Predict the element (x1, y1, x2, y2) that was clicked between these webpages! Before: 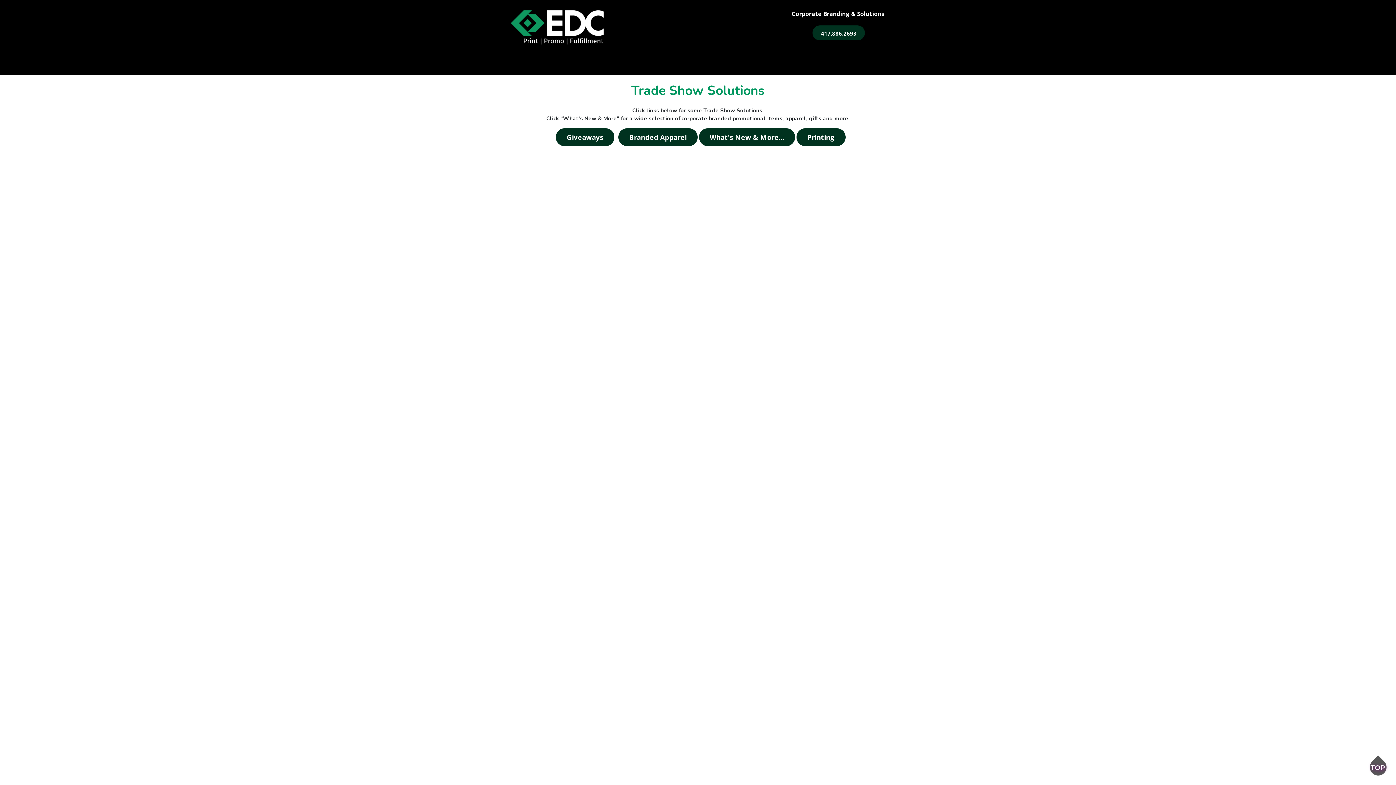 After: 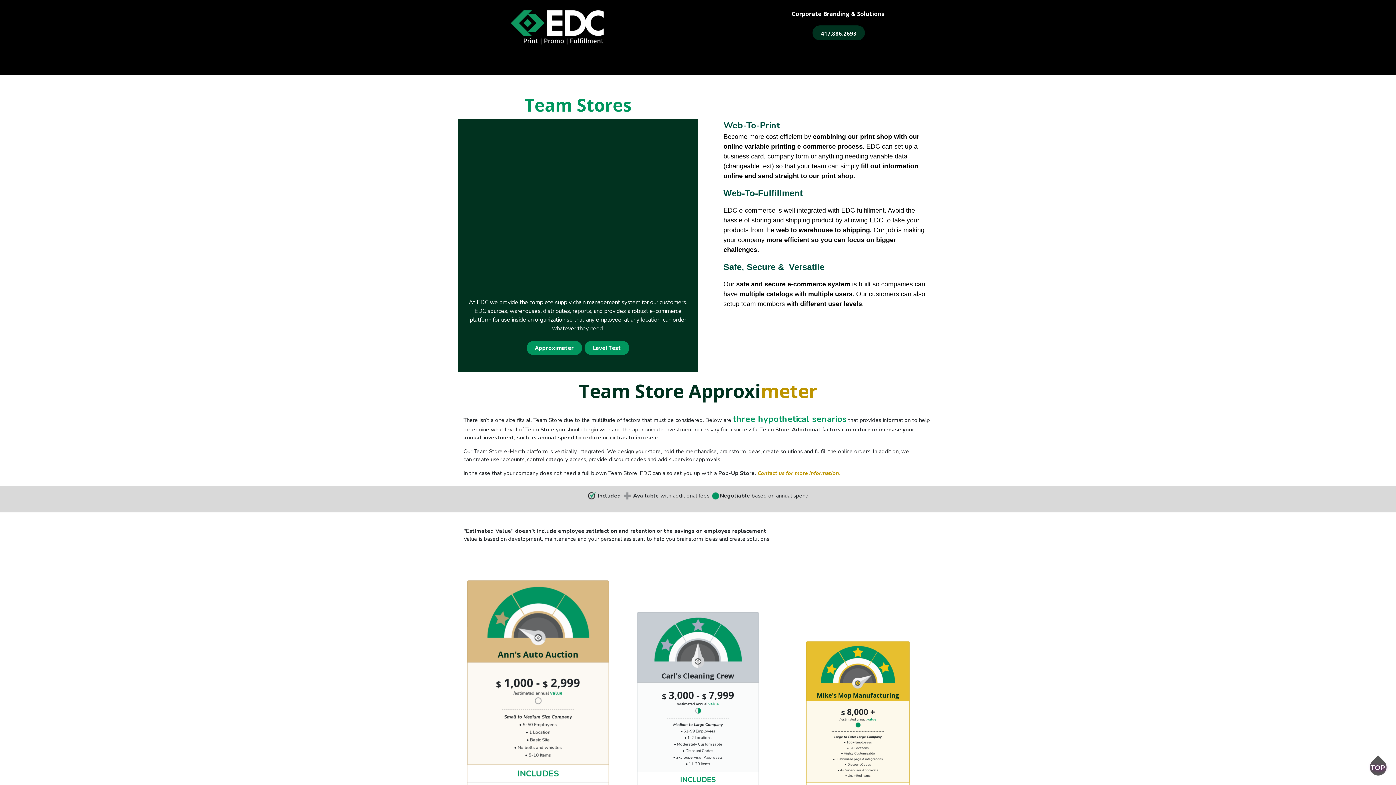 Action: bbox: (650, 57, 691, 72) label: Team Stores